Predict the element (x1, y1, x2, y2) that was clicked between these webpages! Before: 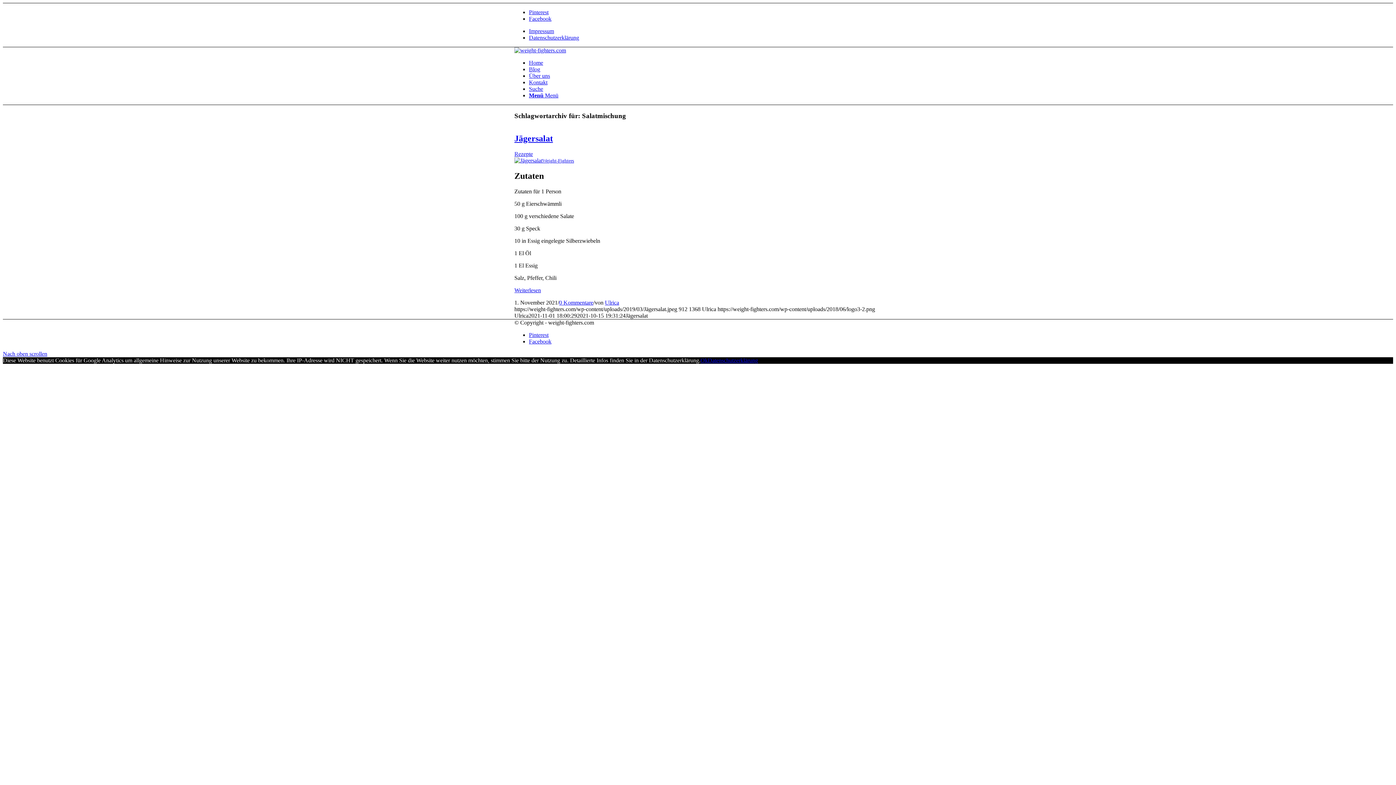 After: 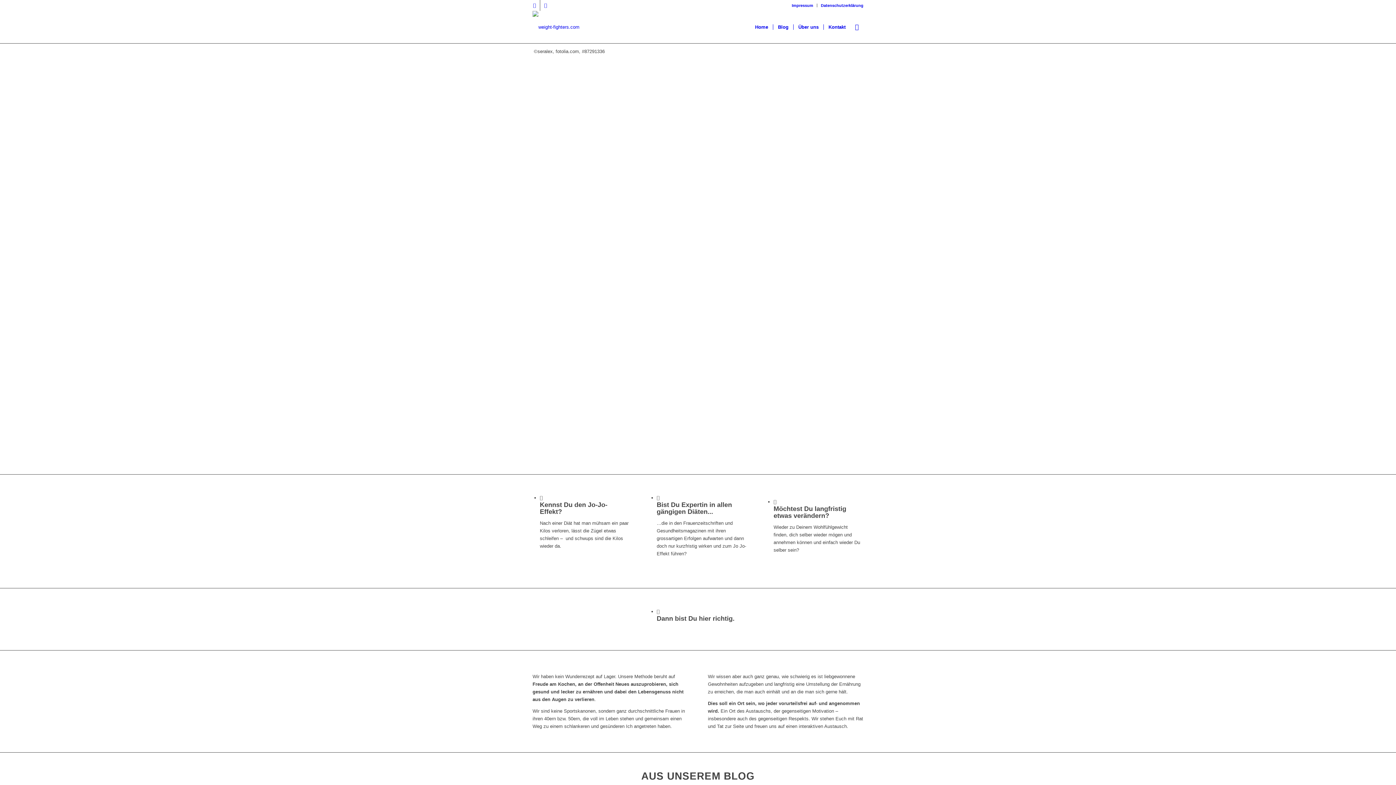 Action: bbox: (514, 47, 566, 53)